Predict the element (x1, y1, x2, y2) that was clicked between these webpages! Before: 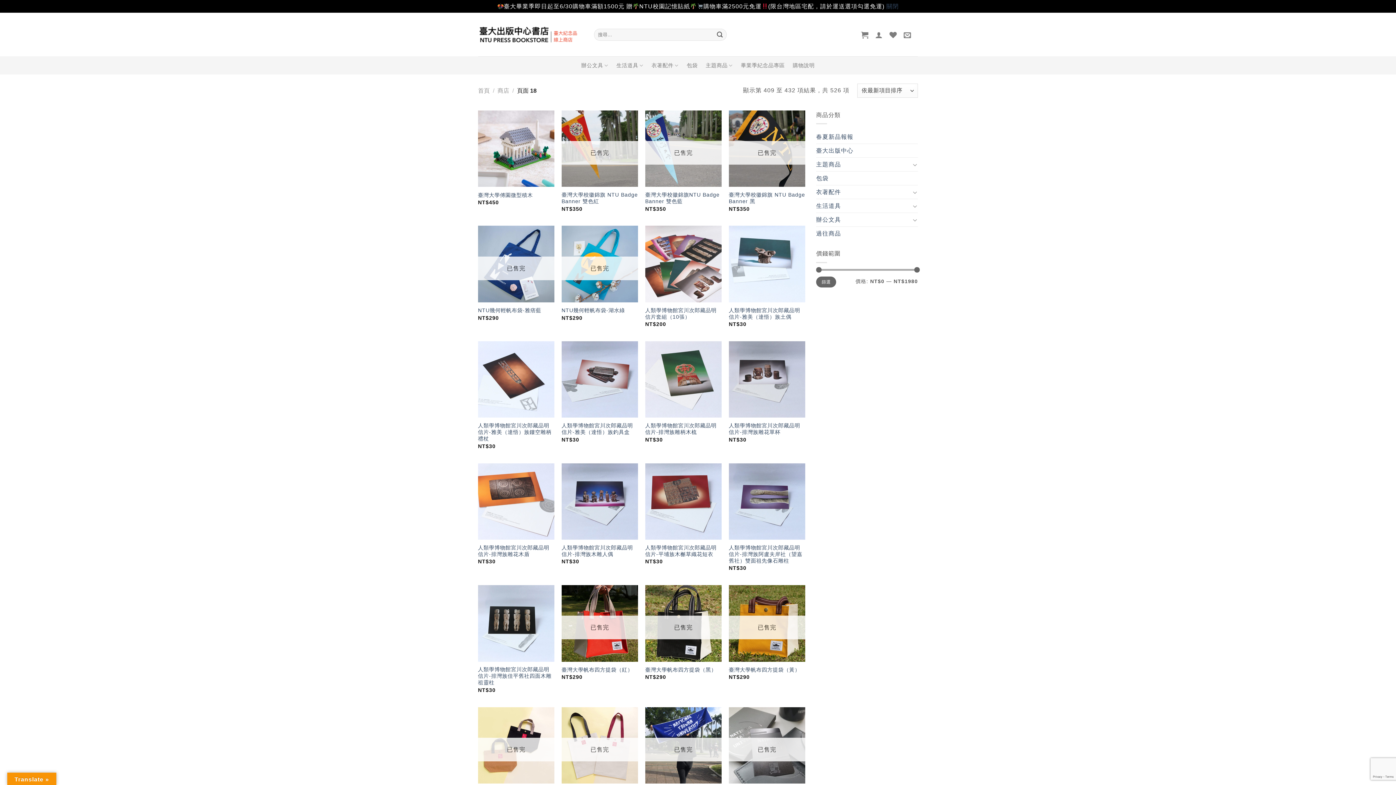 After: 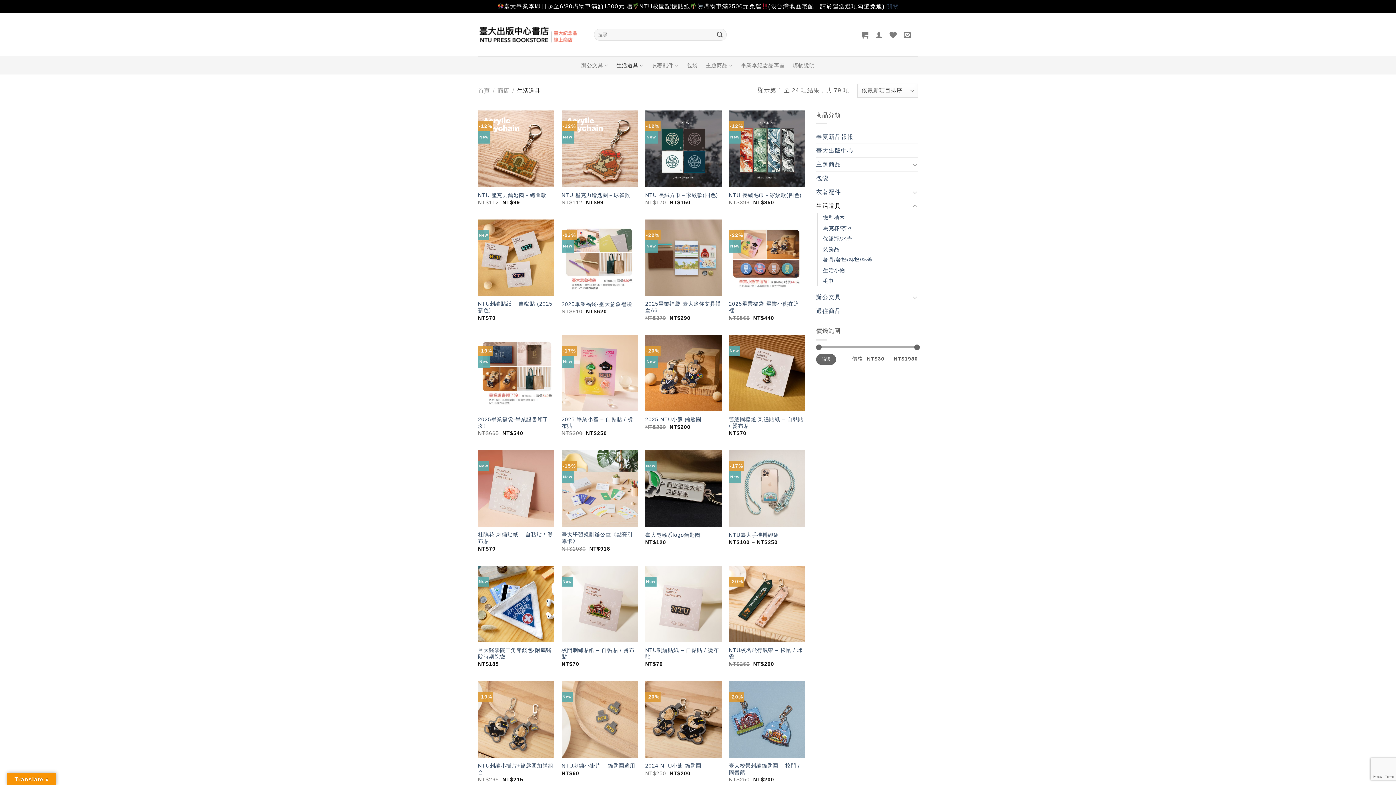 Action: bbox: (816, 199, 910, 212) label: 生活道具